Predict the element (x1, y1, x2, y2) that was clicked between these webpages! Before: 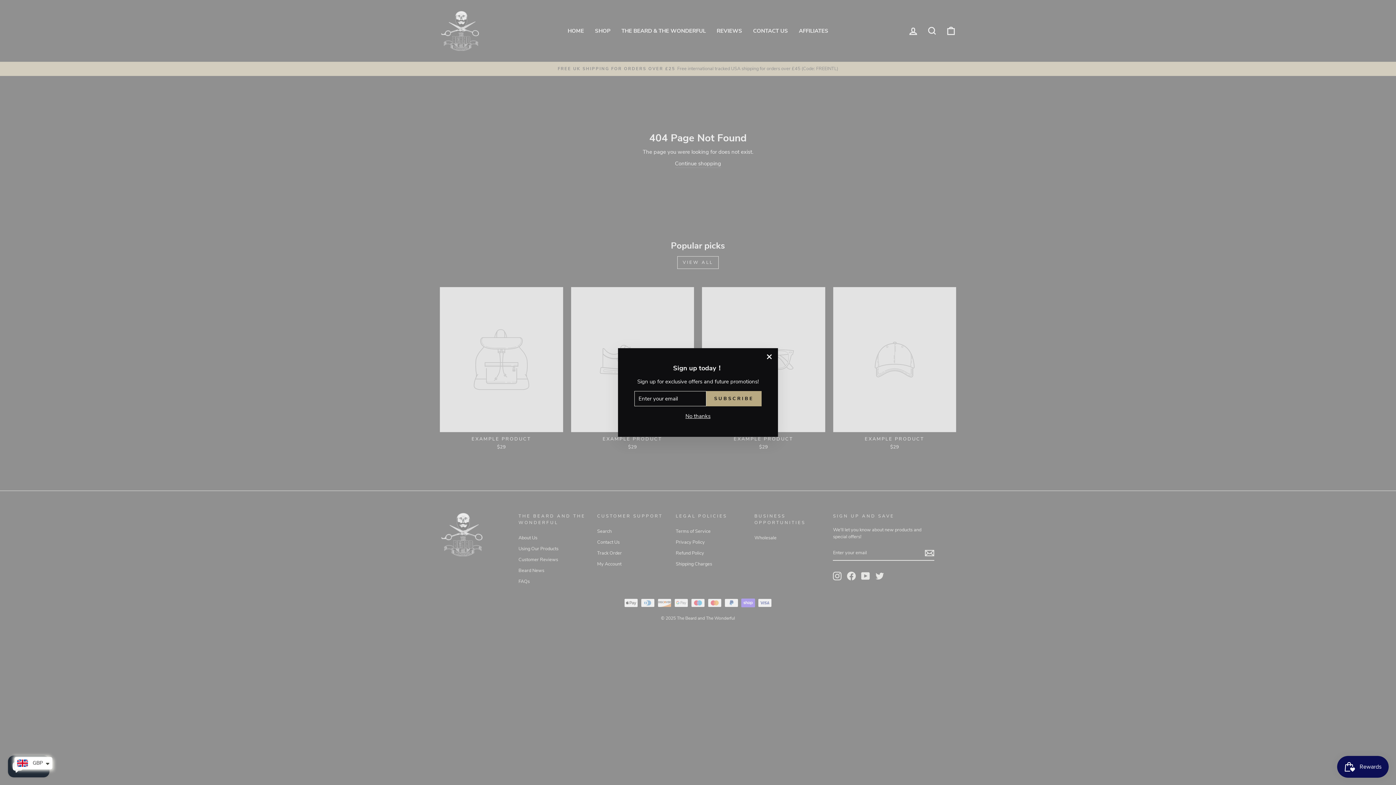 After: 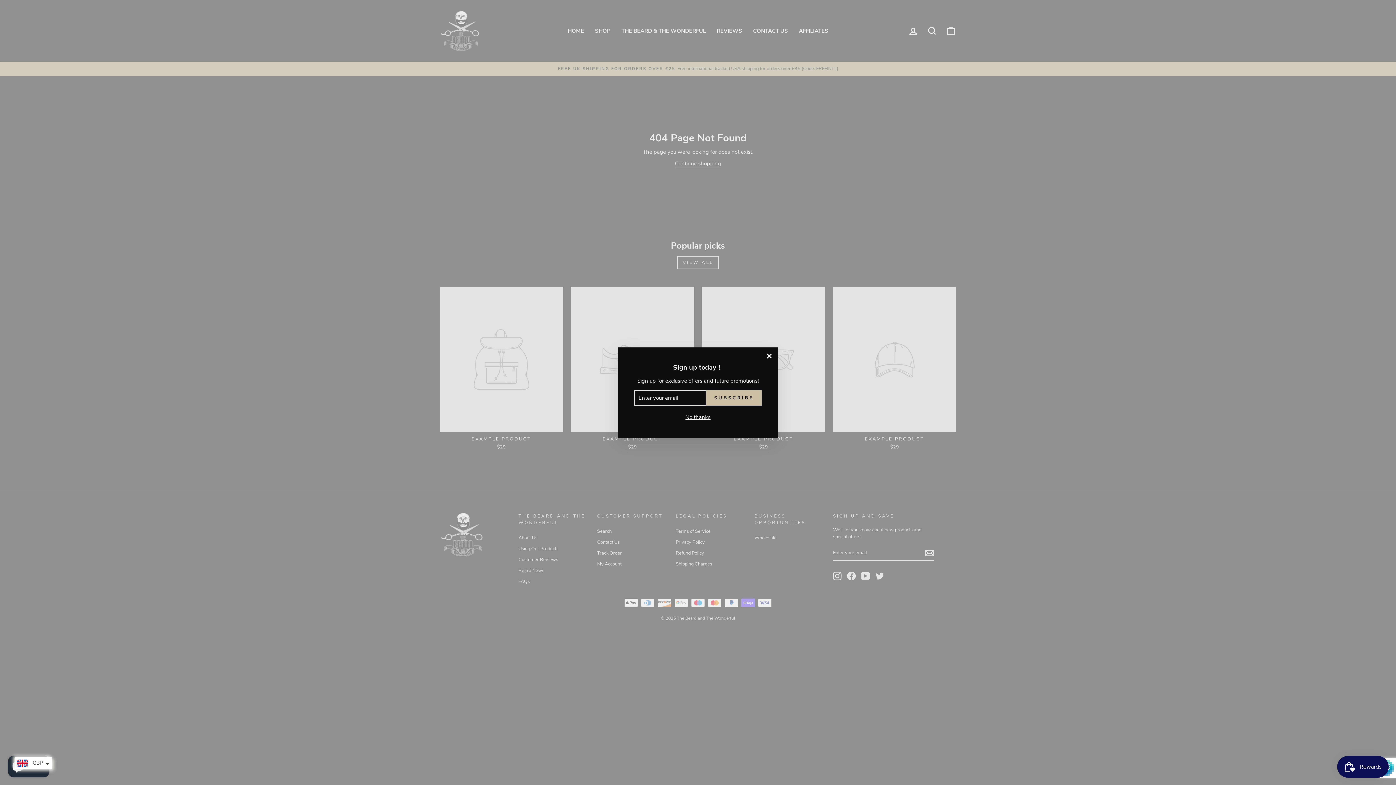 Action: bbox: (706, 395, 761, 411) label: SUBSCRIBE